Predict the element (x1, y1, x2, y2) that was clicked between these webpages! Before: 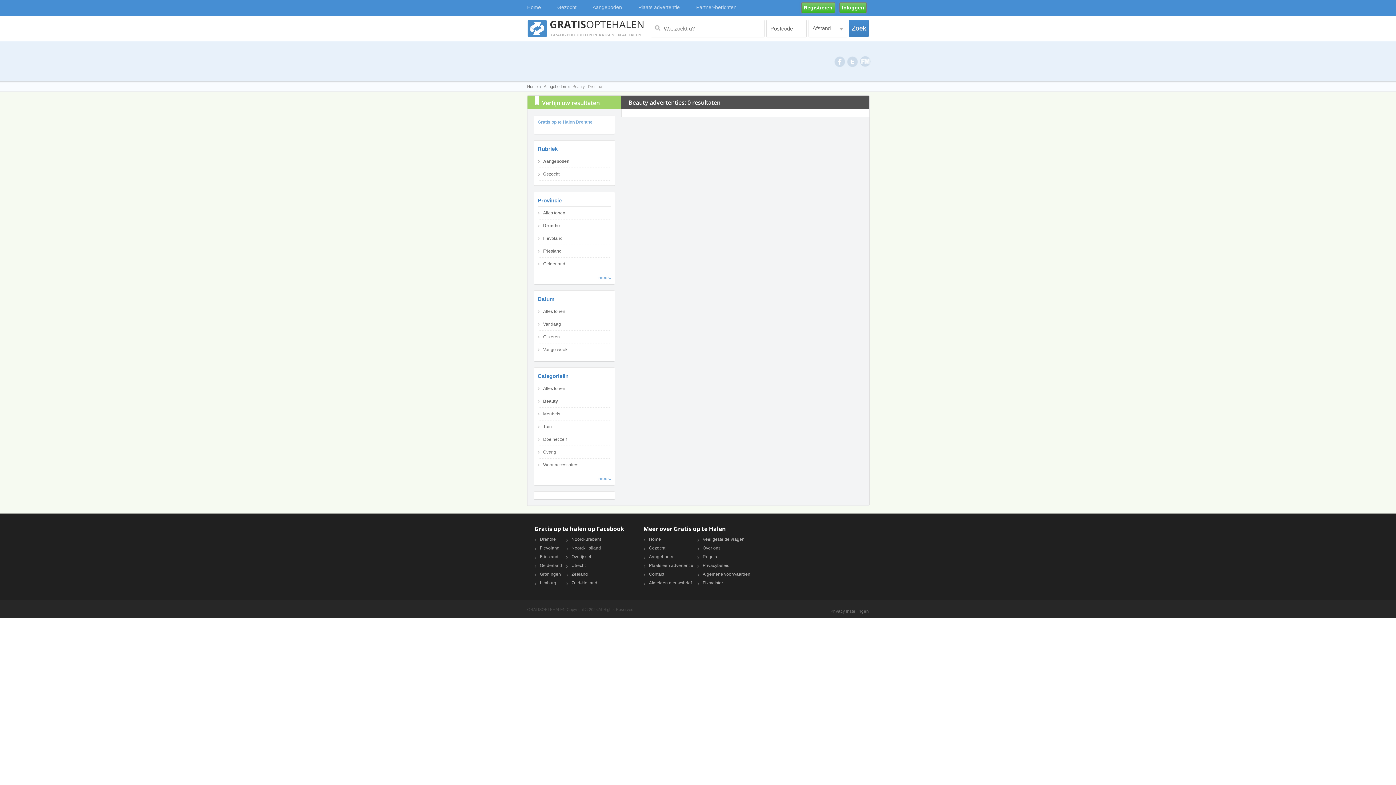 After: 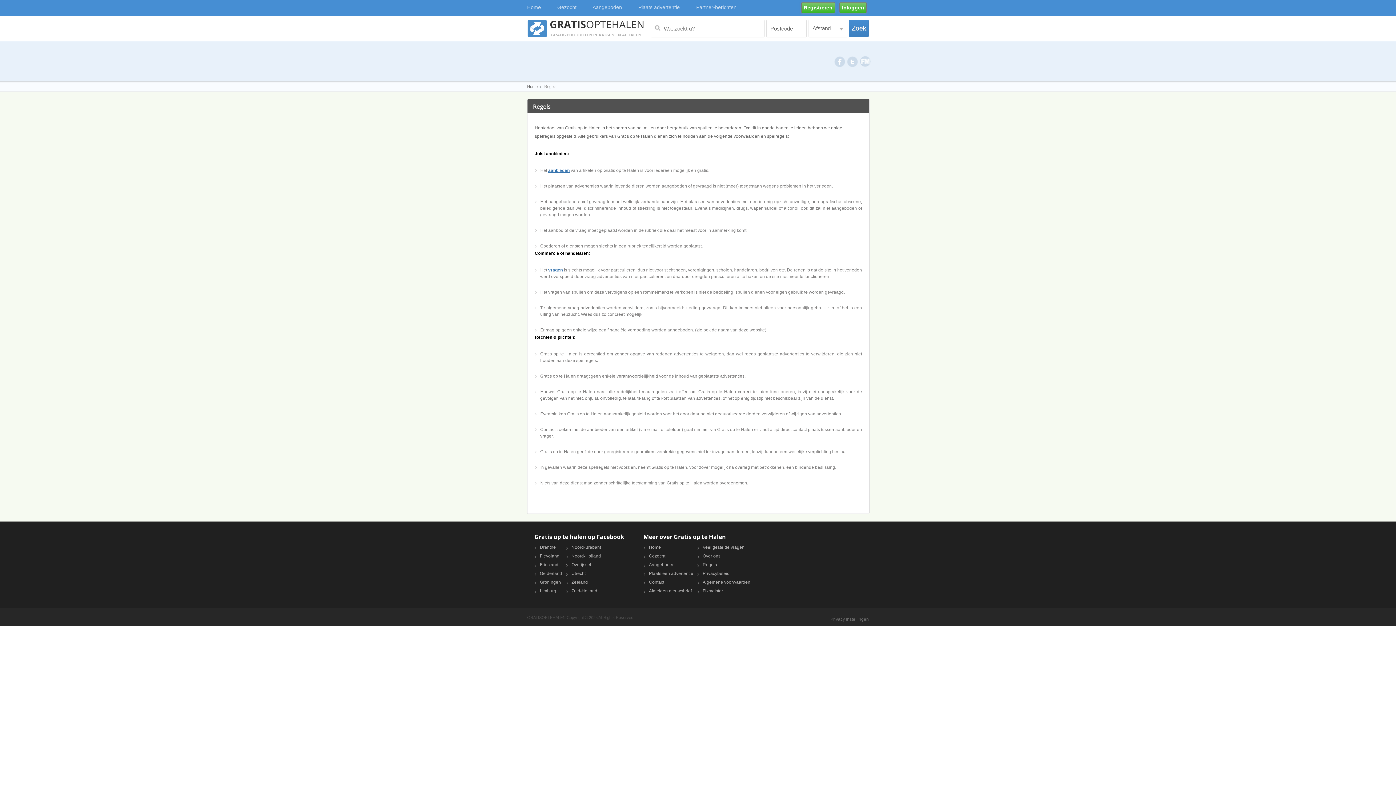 Action: label: Regels bbox: (702, 554, 717, 559)